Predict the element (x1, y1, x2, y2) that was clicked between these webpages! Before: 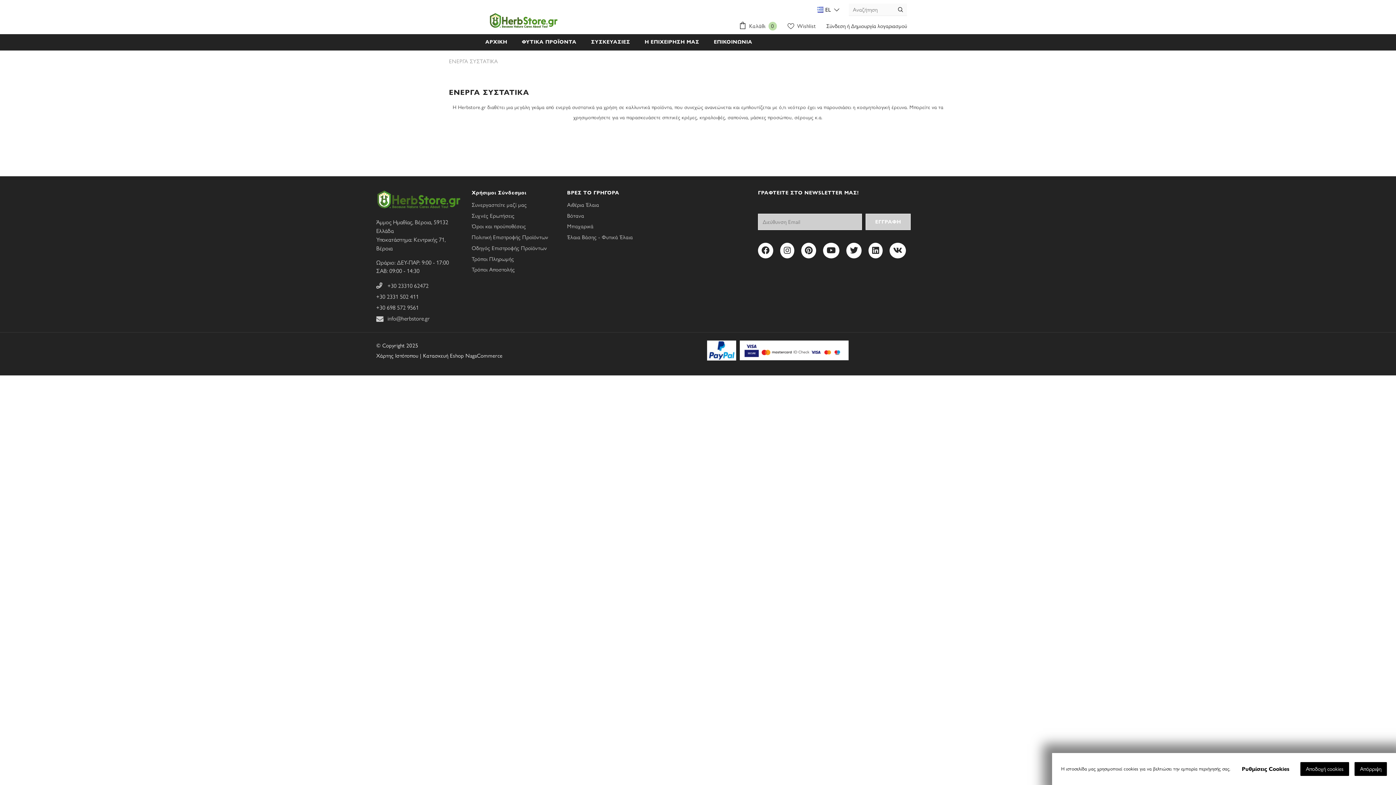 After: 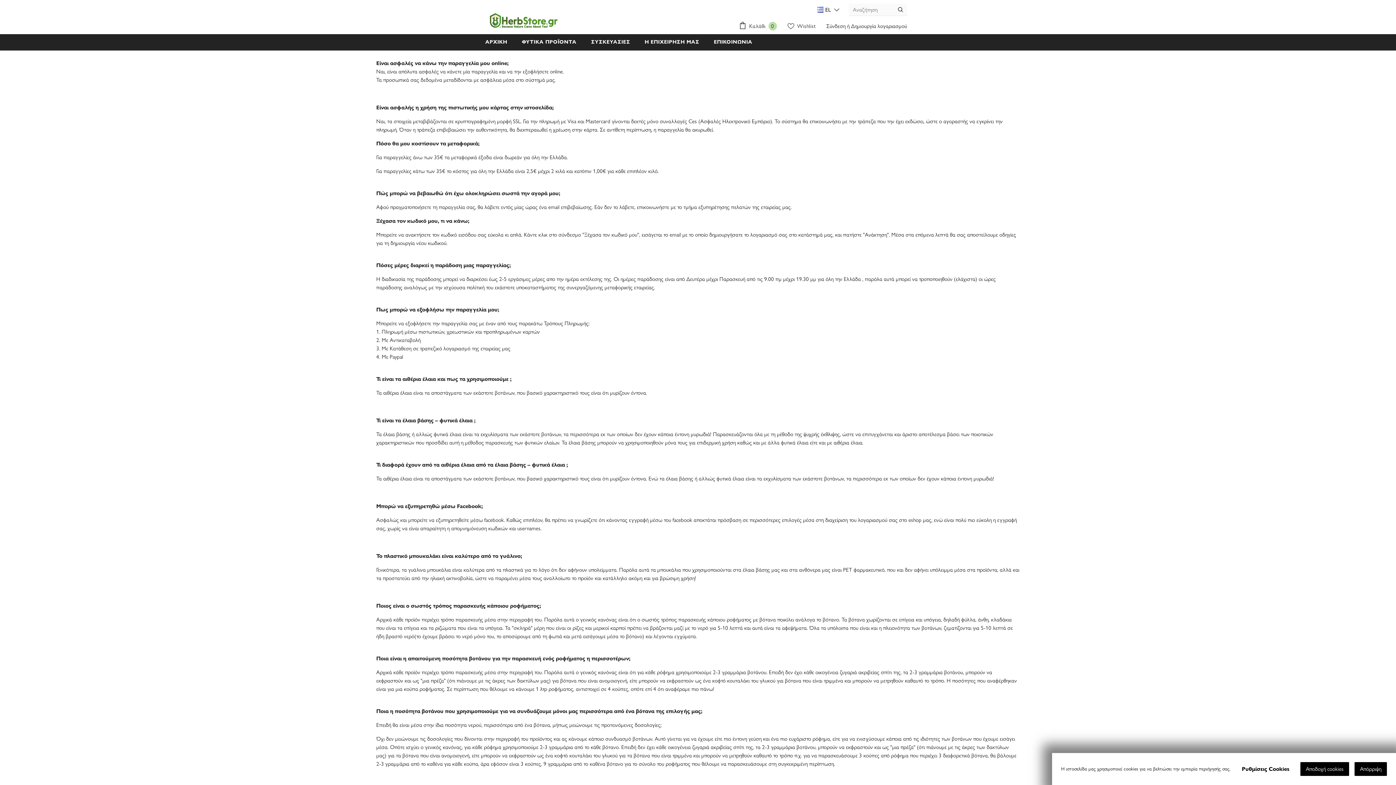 Action: bbox: (471, 211, 514, 220) label: Συχνές Ερωτήσεις